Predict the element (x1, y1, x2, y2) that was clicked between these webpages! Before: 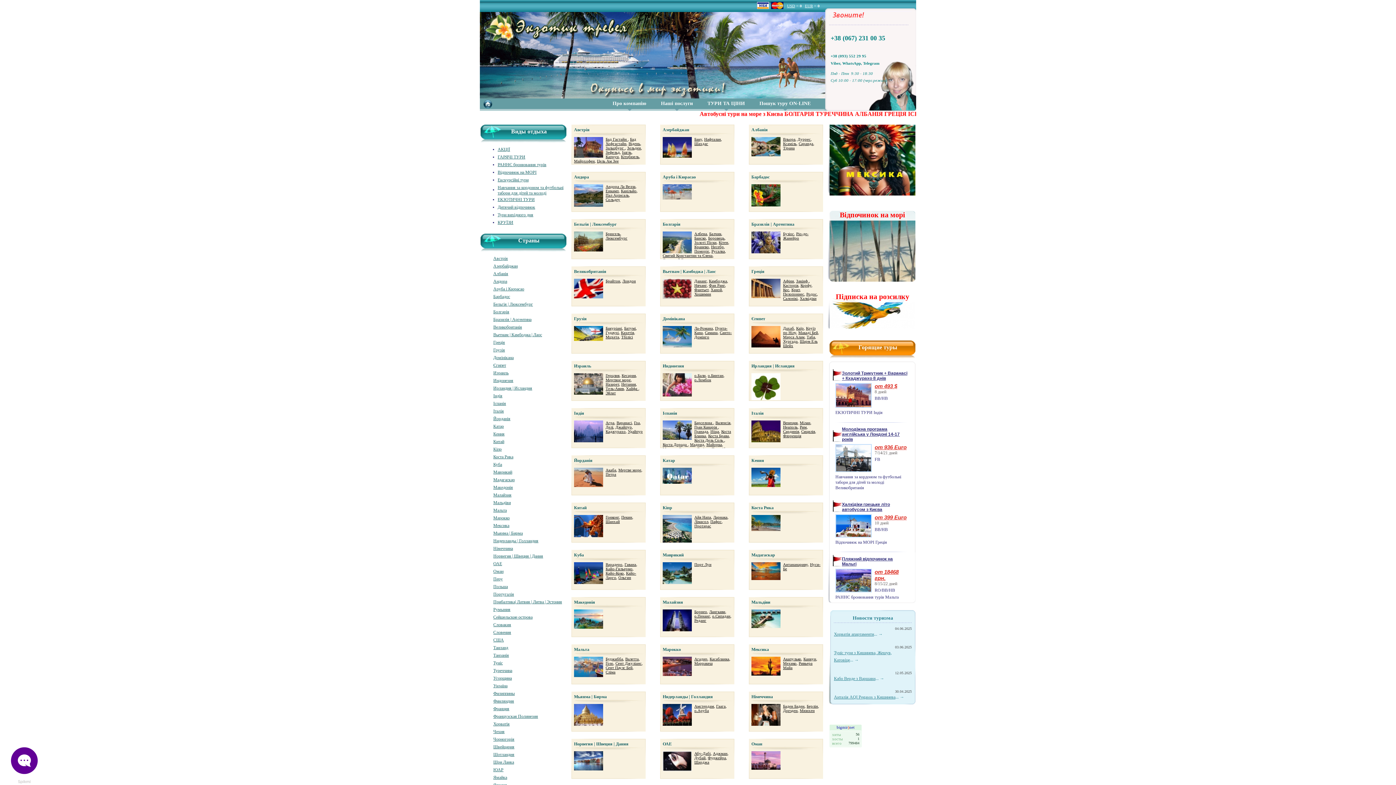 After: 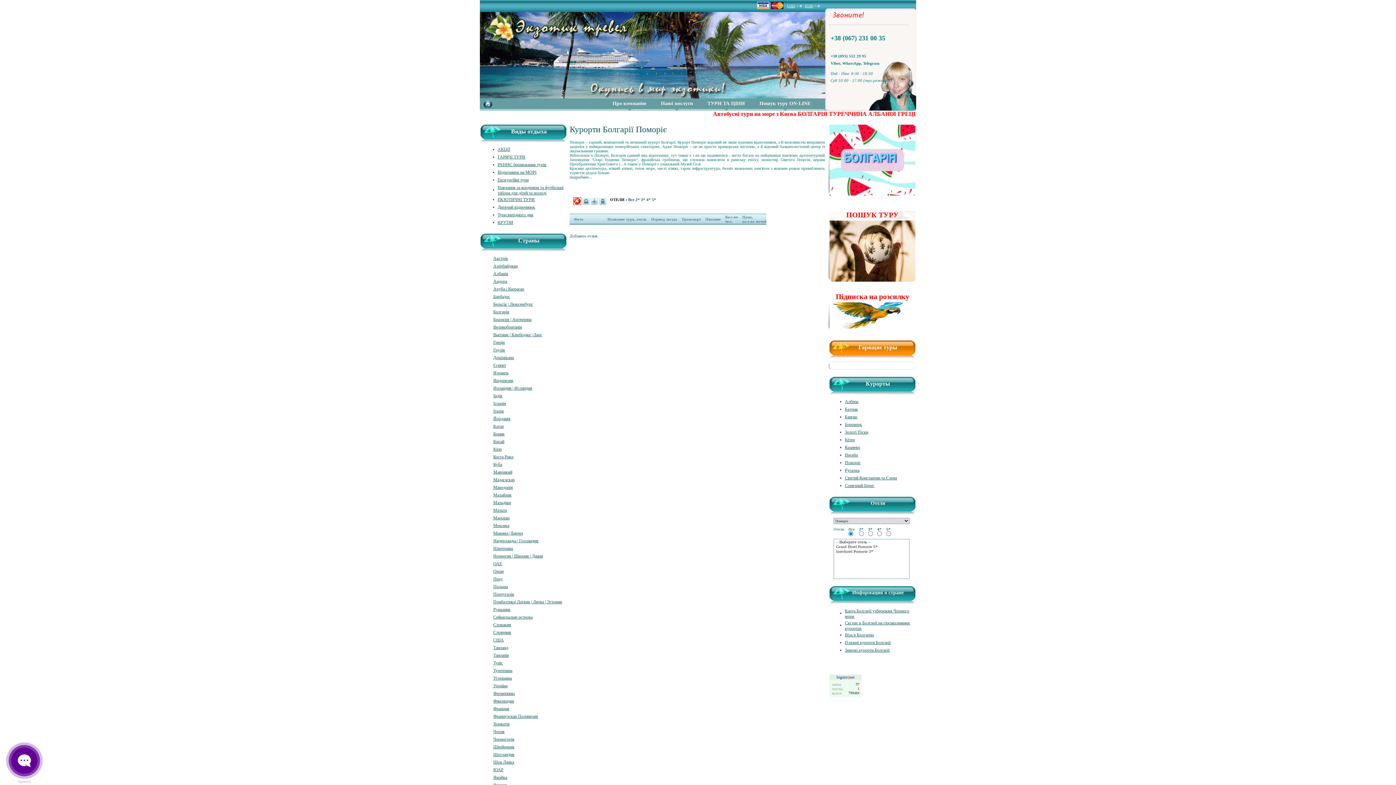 Action: label: Поморіє bbox: (694, 249, 709, 253)